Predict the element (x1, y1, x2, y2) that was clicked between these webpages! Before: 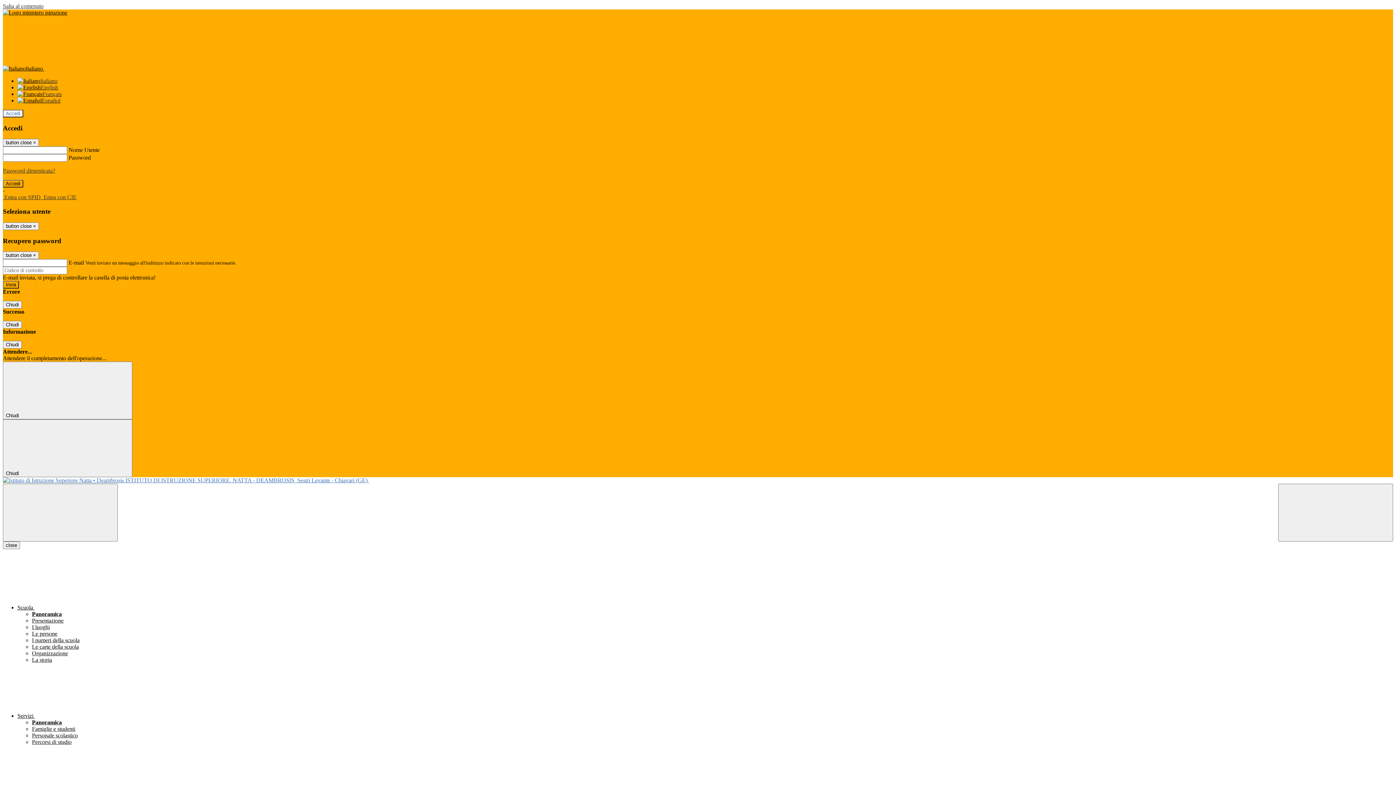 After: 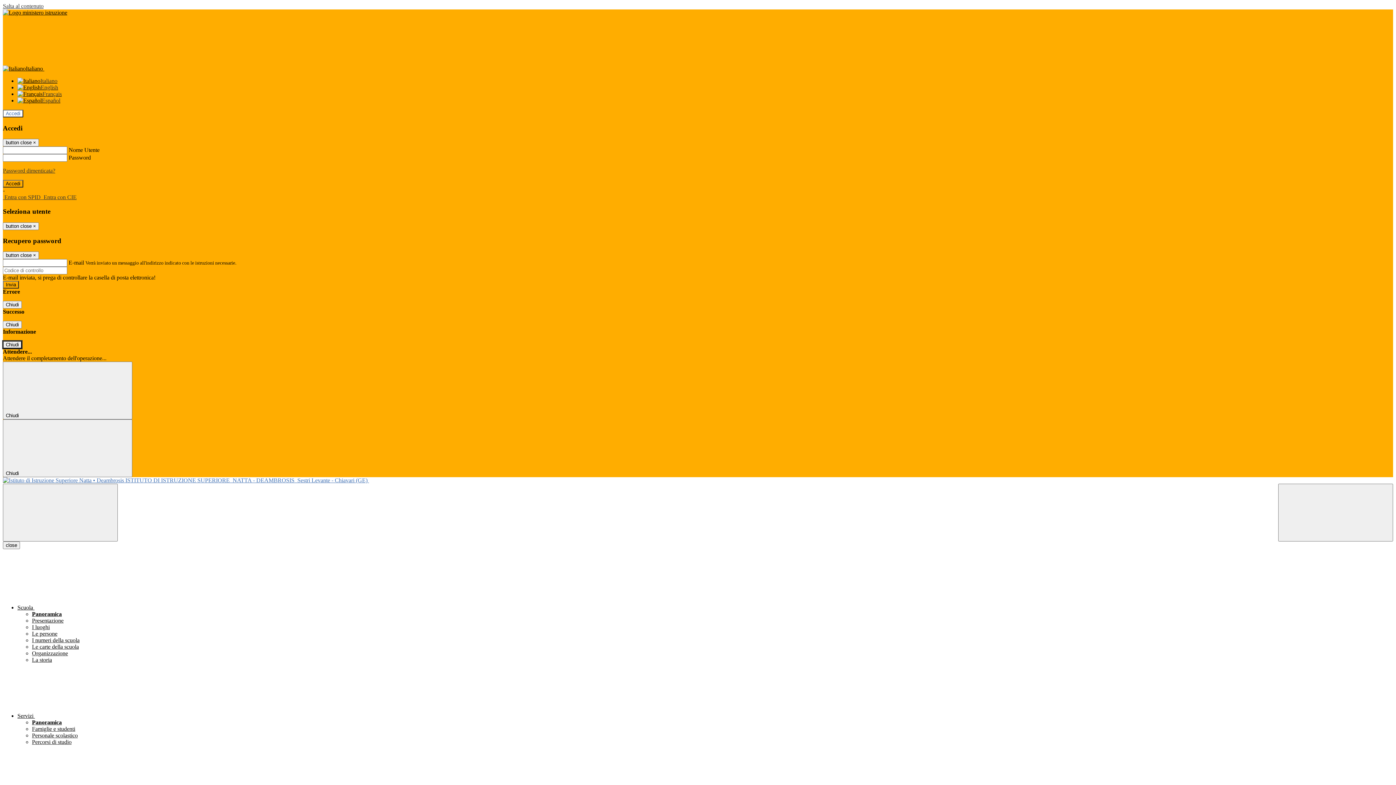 Action: bbox: (2, 341, 21, 348) label: Chiudi